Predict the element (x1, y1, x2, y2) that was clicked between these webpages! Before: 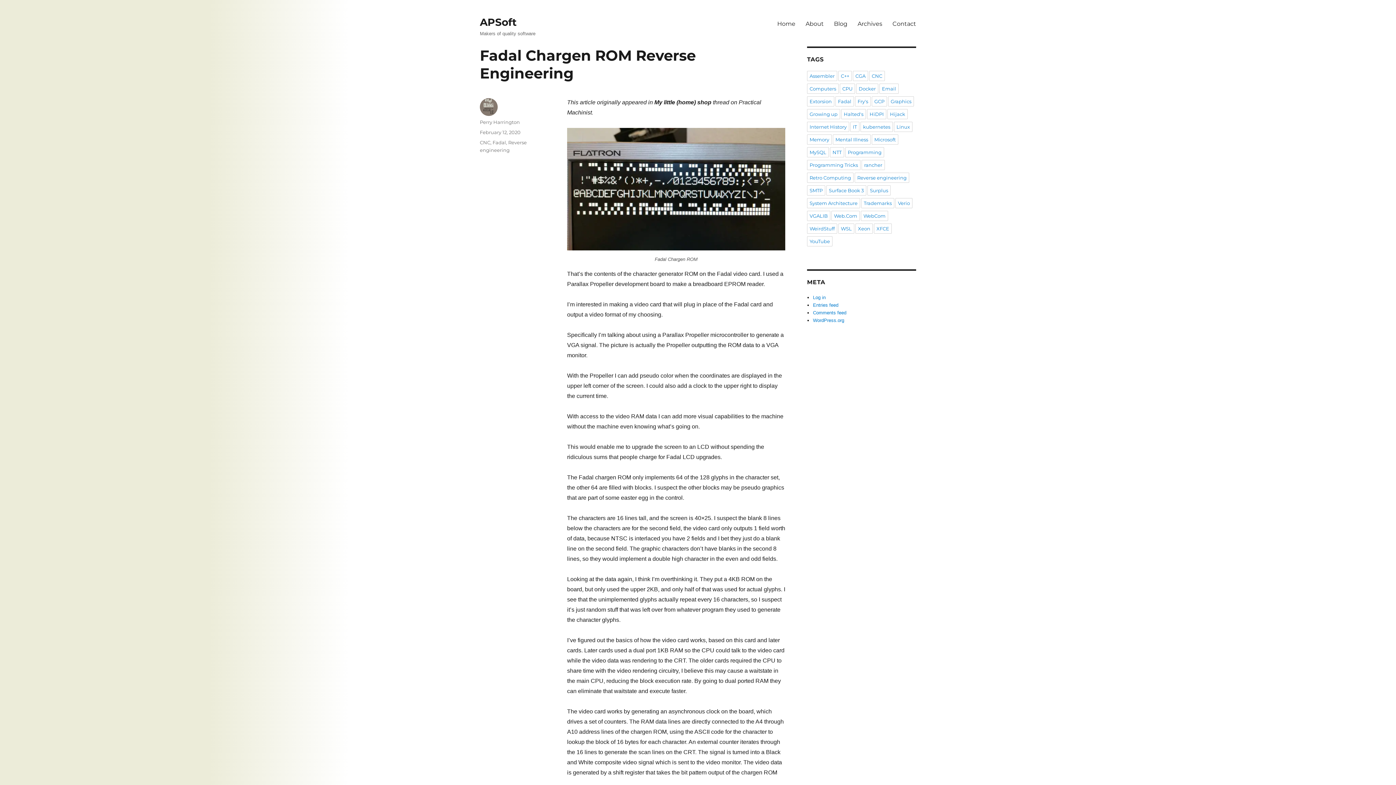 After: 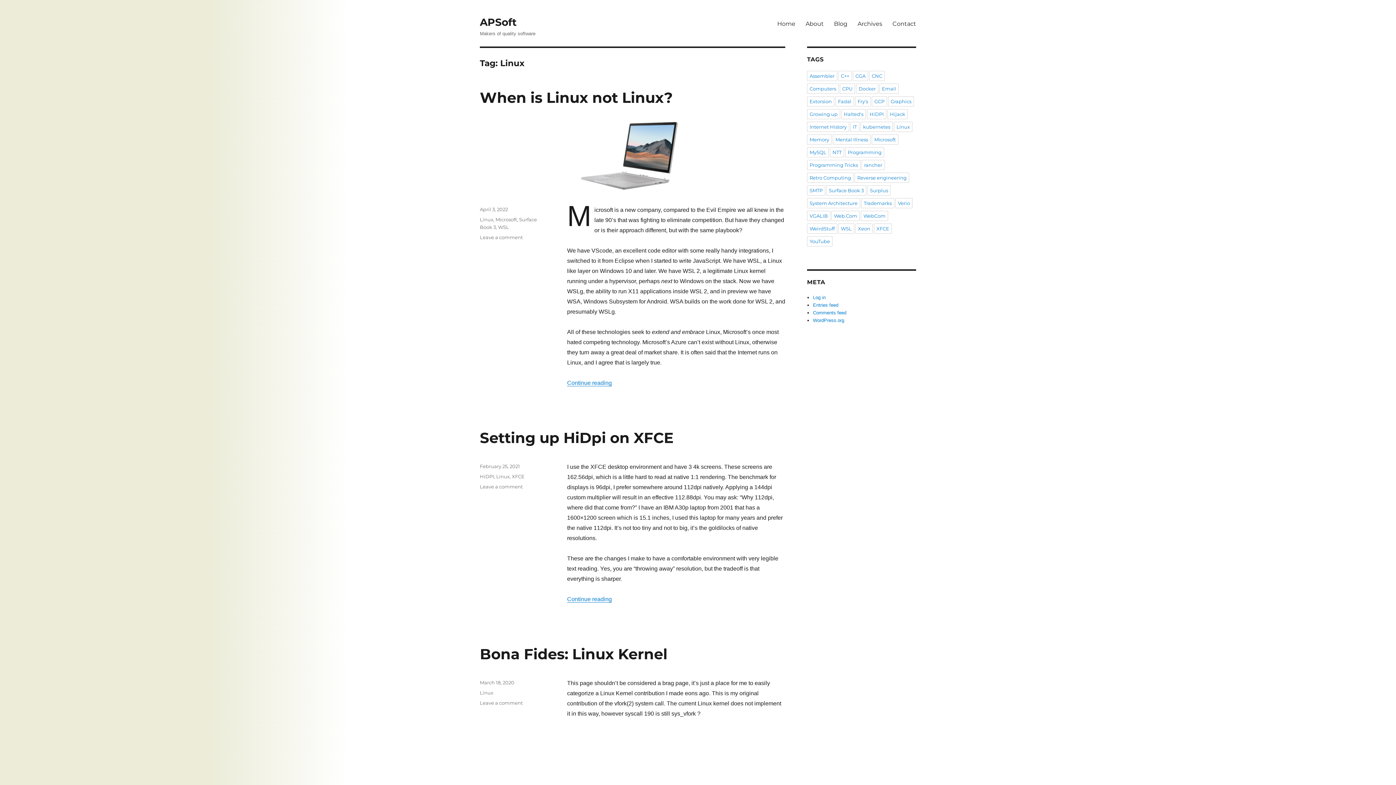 Action: bbox: (894, 121, 912, 132) label: Linux